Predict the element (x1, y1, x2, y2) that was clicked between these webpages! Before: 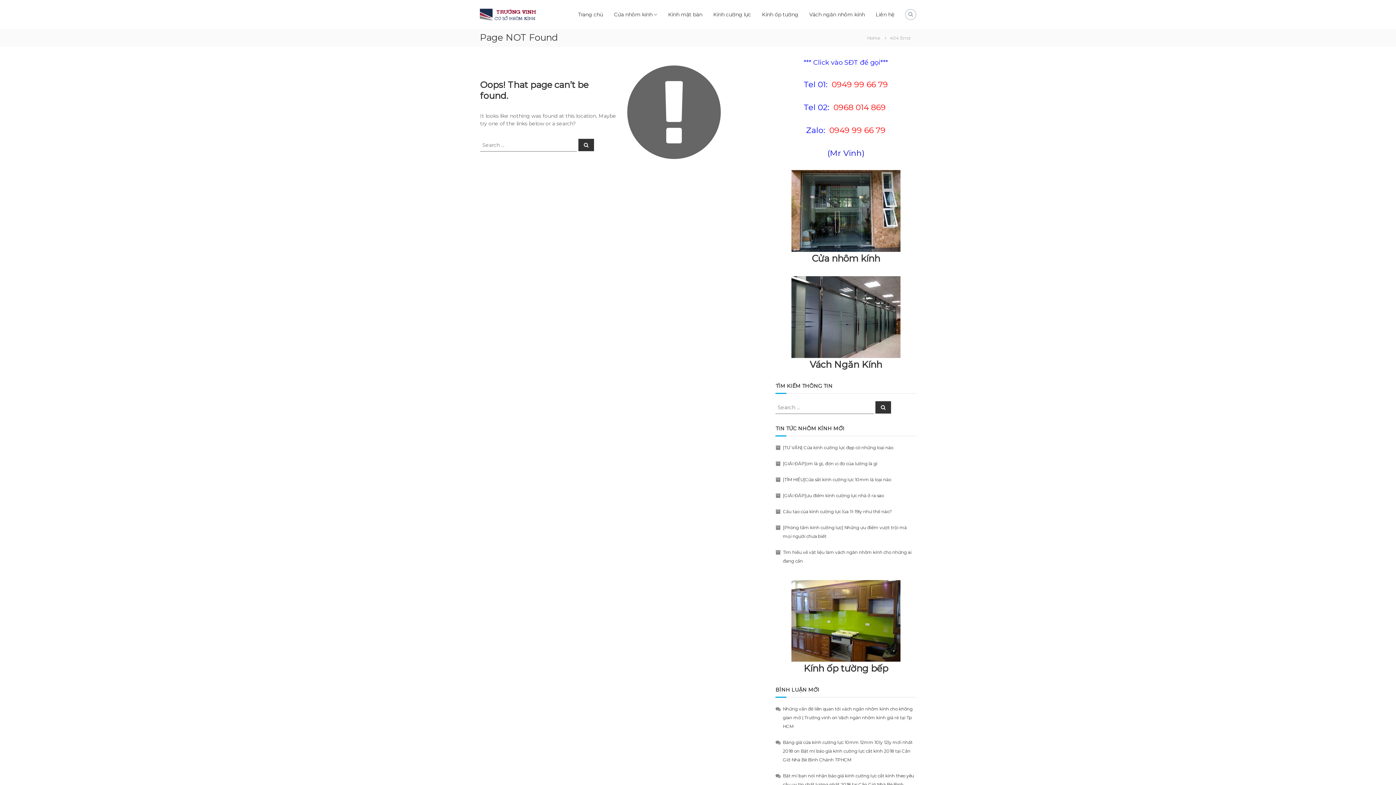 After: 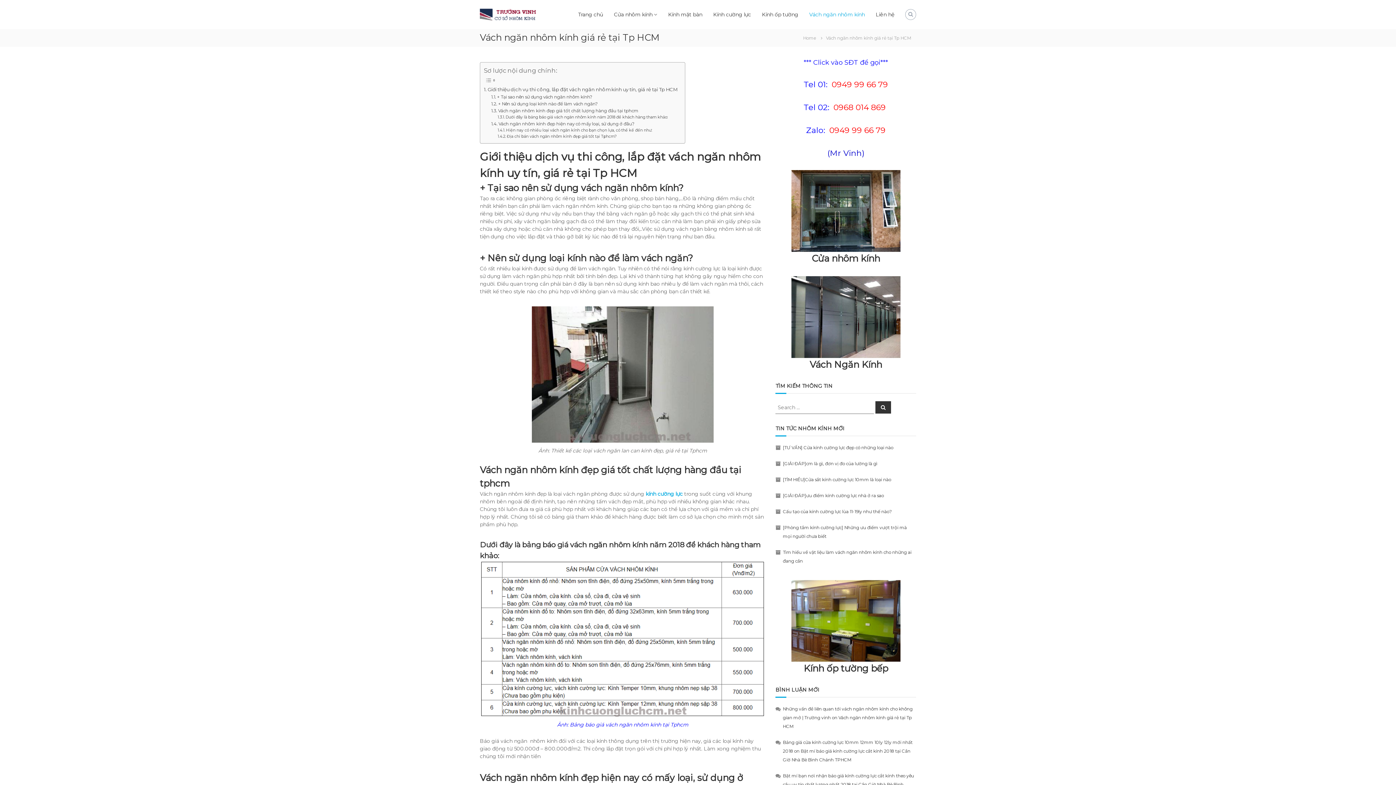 Action: bbox: (791, 313, 900, 320)